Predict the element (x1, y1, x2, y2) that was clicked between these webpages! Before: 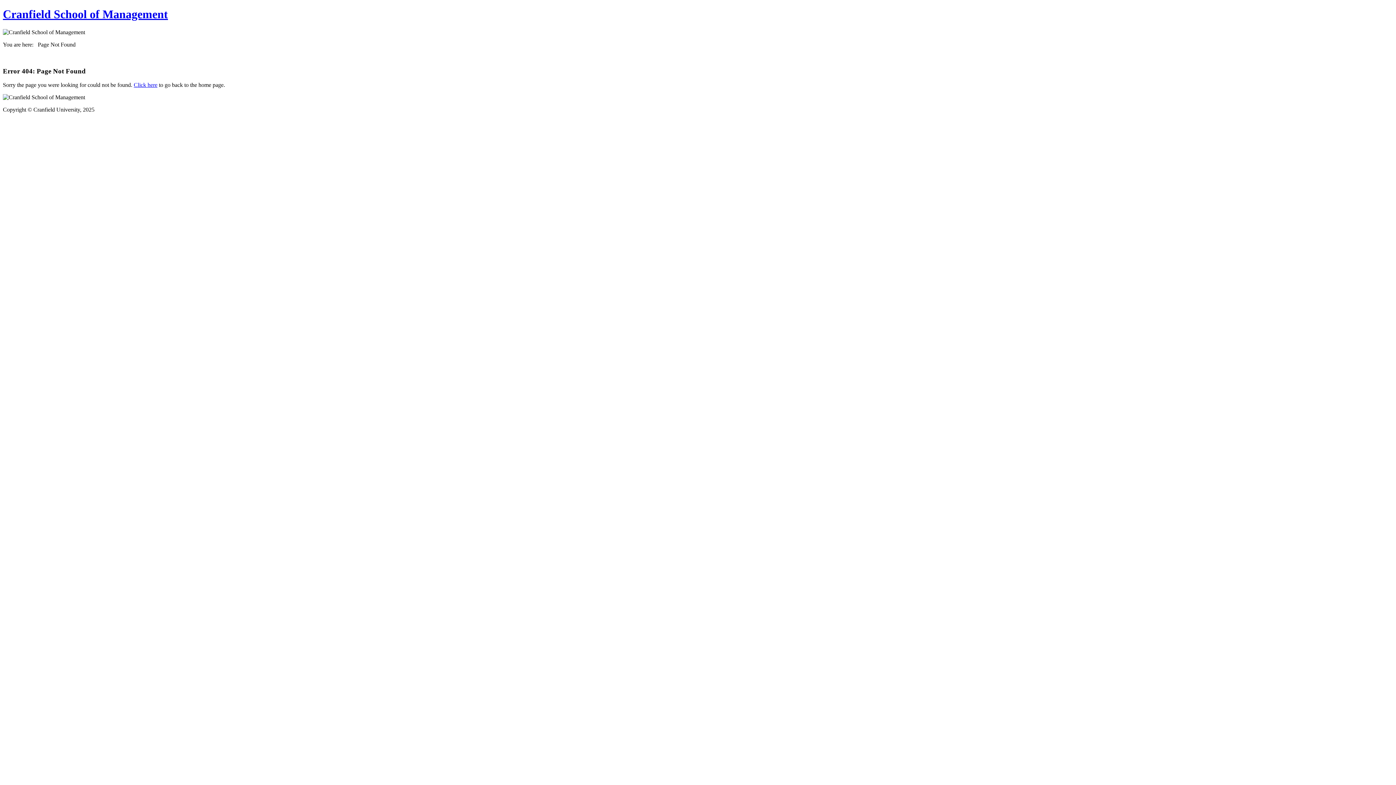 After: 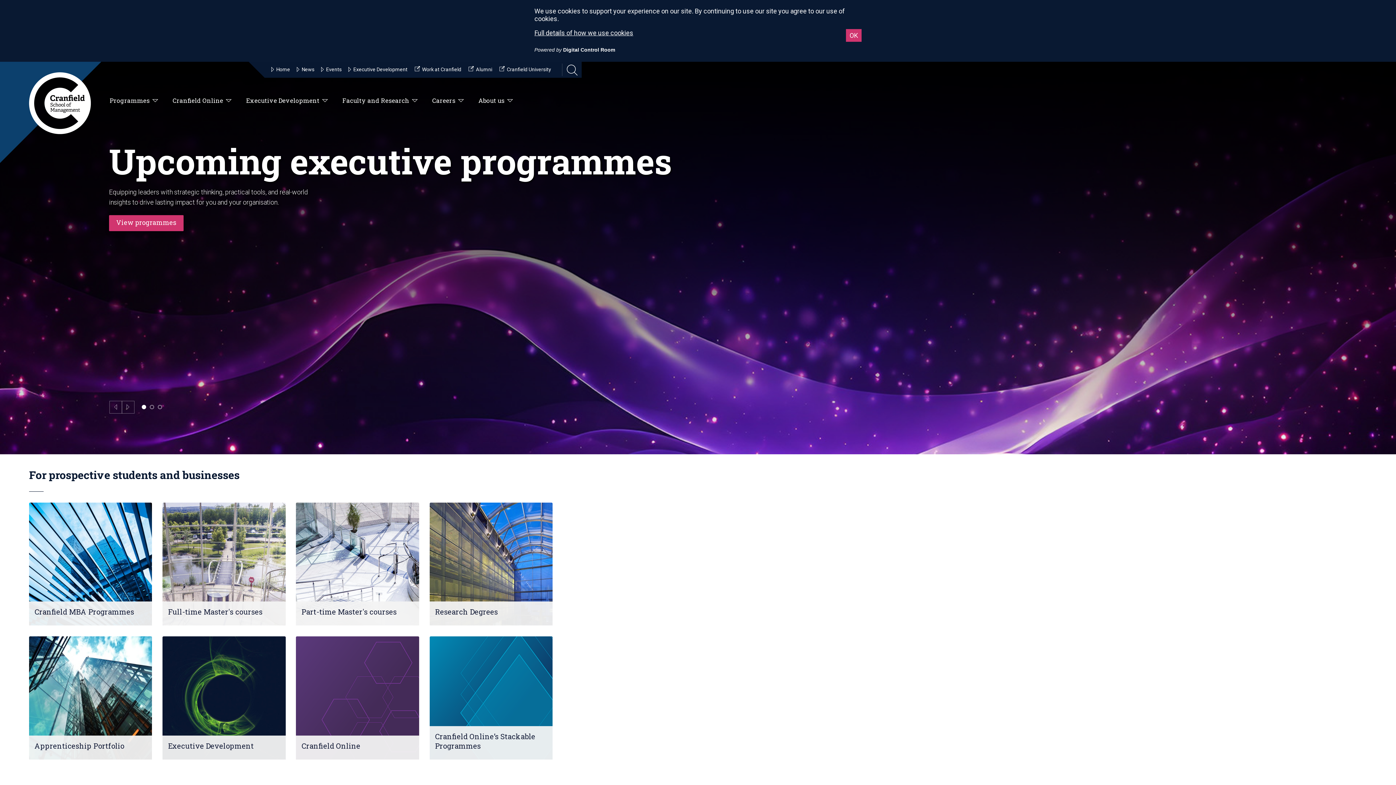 Action: label: Click here bbox: (133, 81, 157, 88)